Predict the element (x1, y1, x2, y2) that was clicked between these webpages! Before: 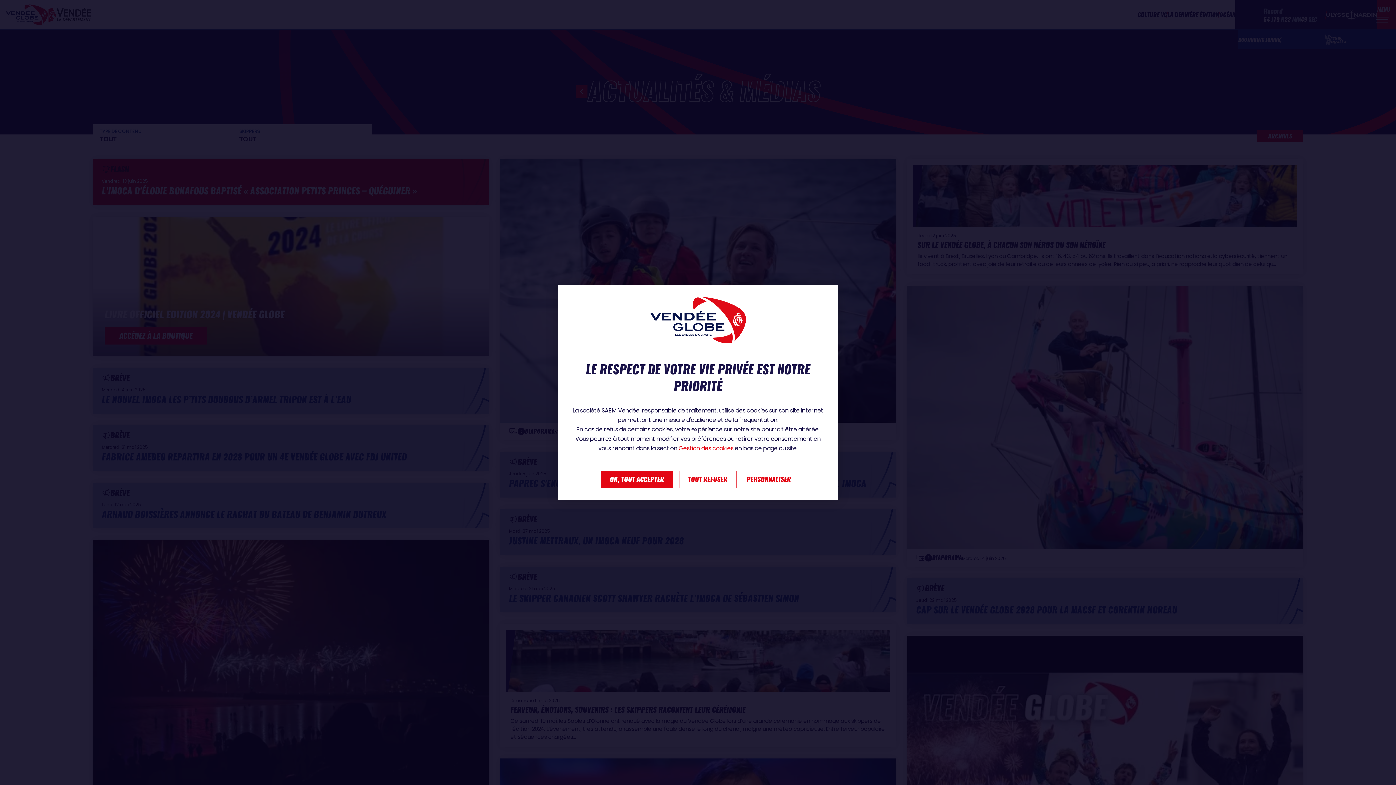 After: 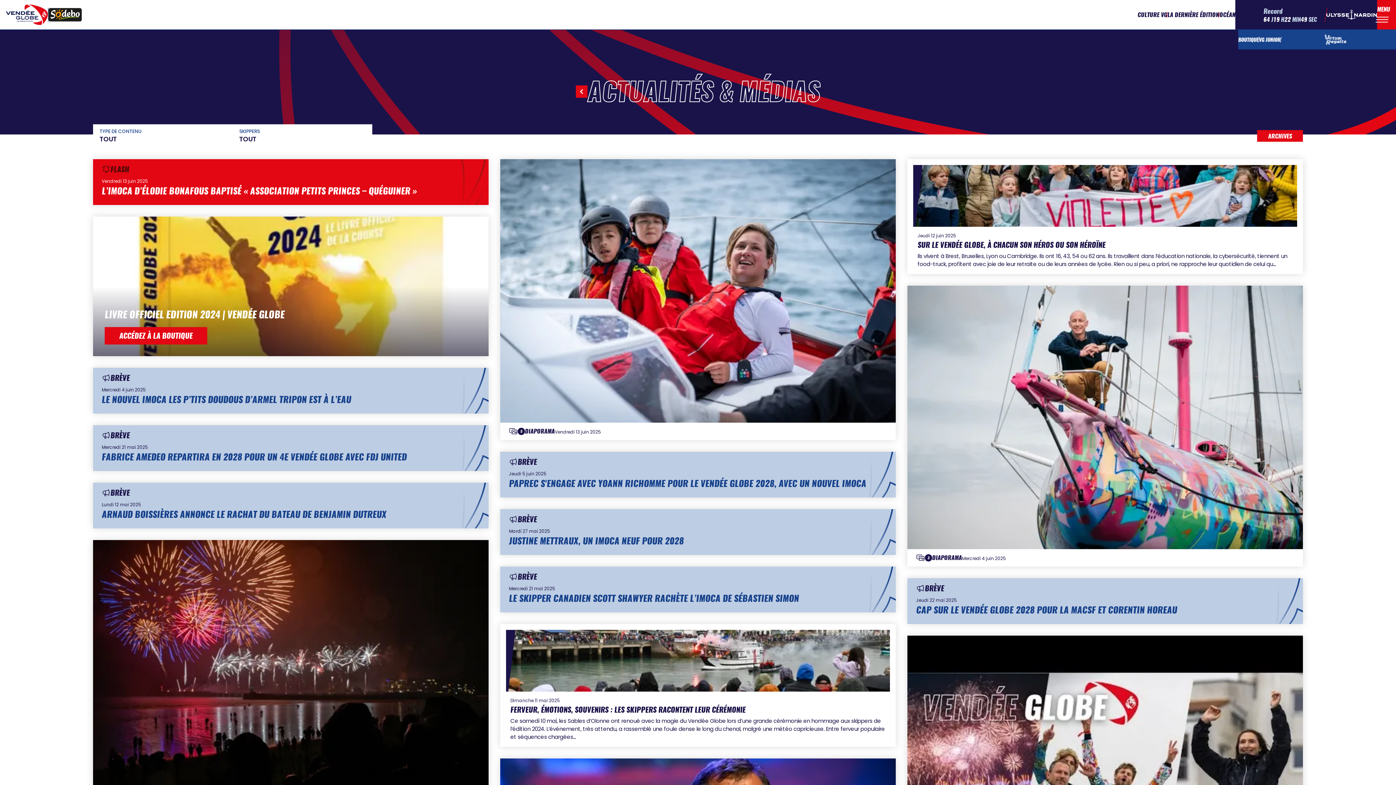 Action: bbox: (600, 470, 673, 488) label: OK, TOUT ACCEPTER